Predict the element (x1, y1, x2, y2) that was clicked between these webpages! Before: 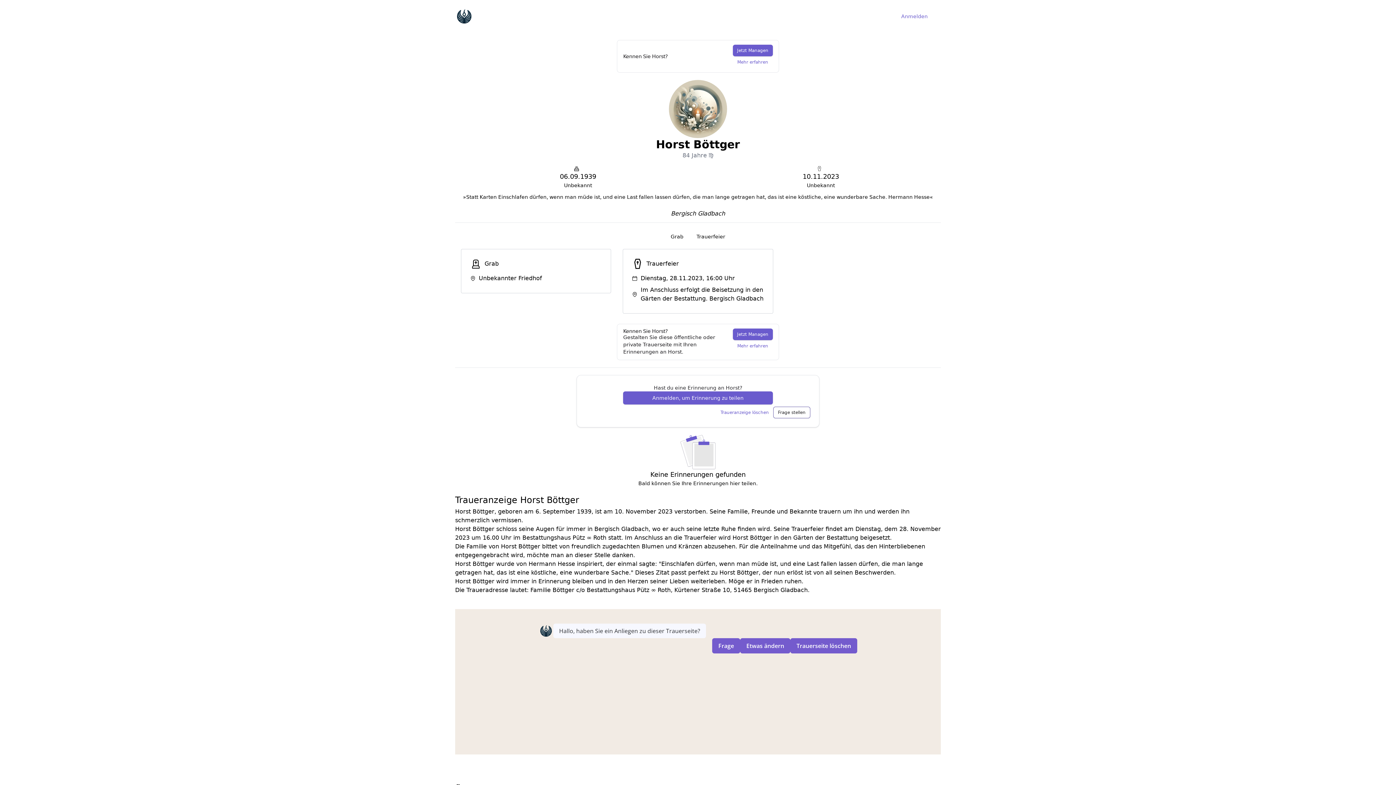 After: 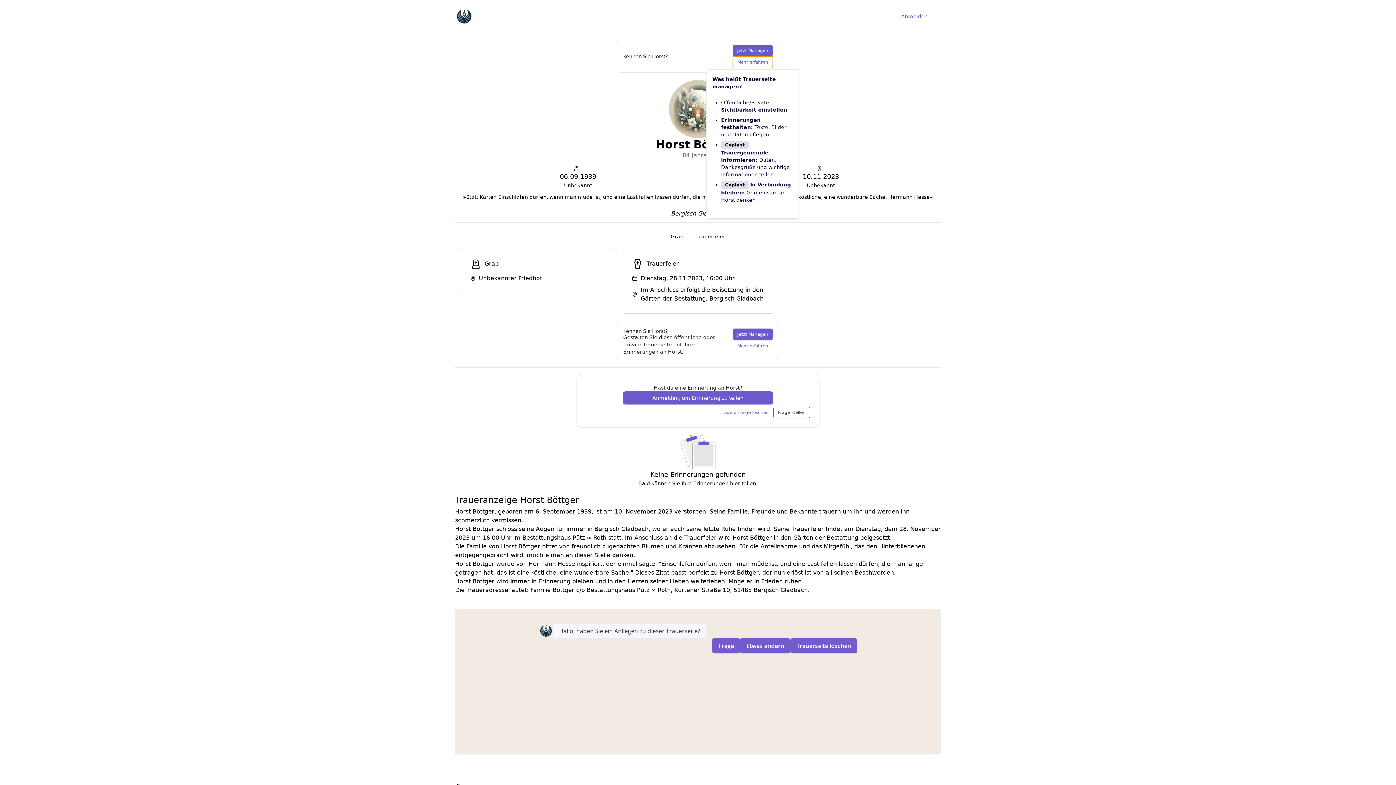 Action: label: Mehr erfahren bbox: (732, 56, 772, 68)